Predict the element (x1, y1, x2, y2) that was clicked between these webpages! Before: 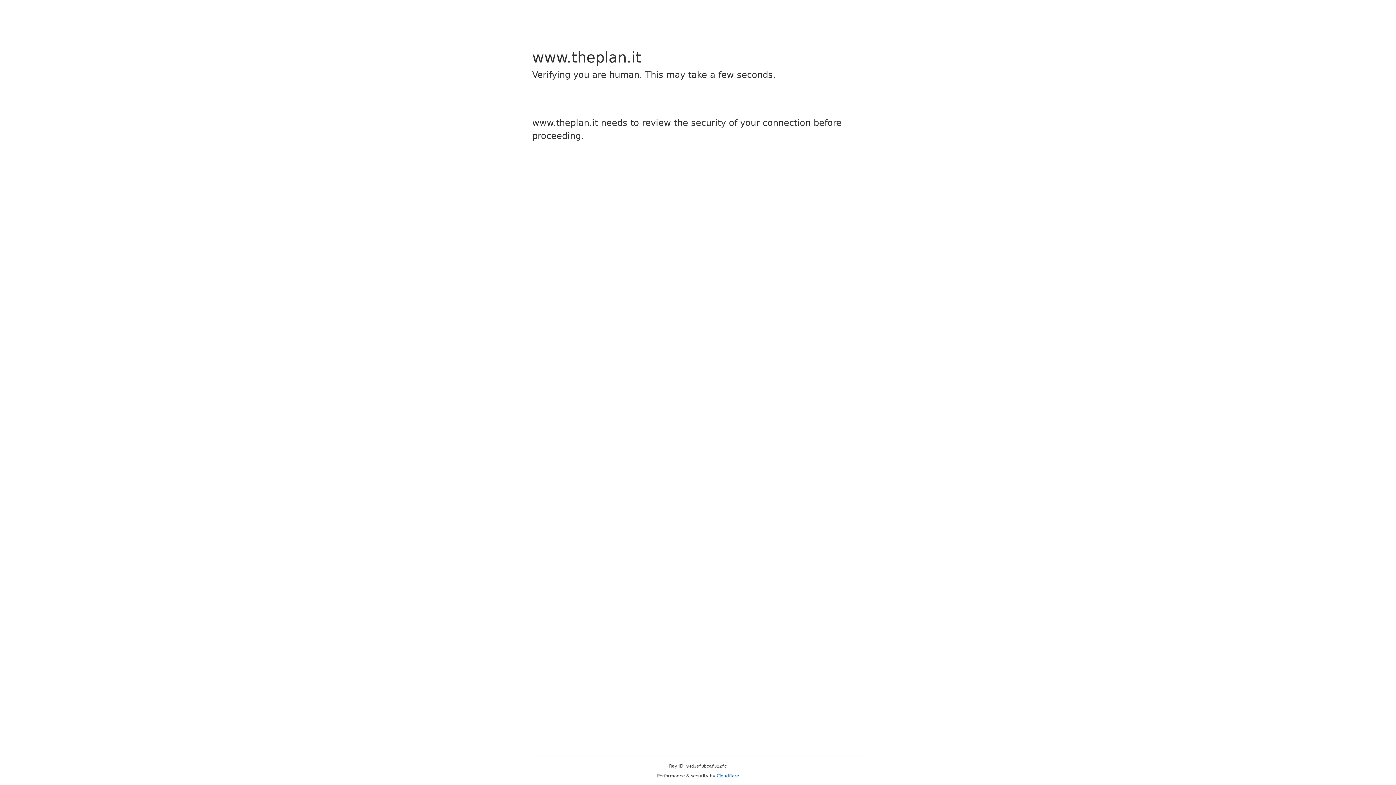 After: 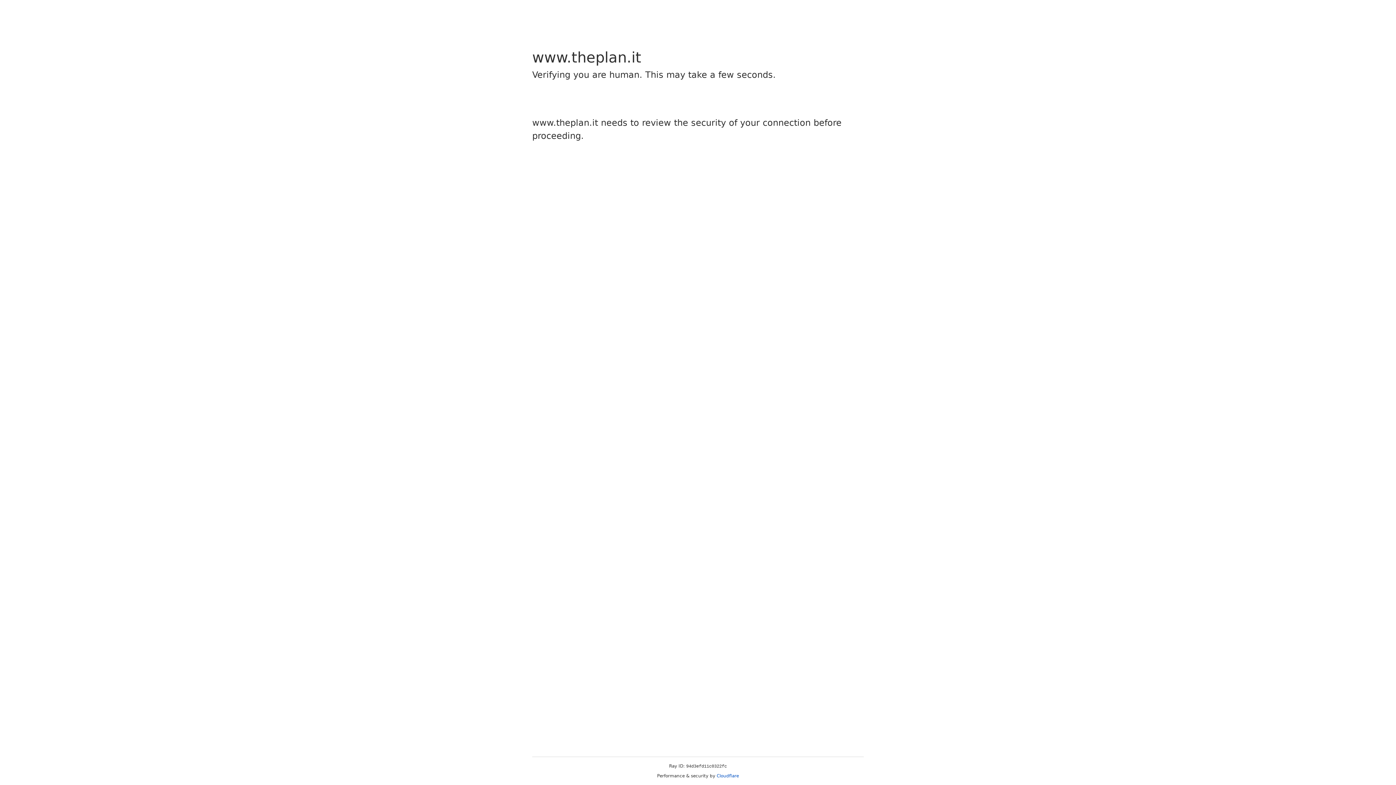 Action: label: Cloudflare bbox: (716, 773, 739, 778)